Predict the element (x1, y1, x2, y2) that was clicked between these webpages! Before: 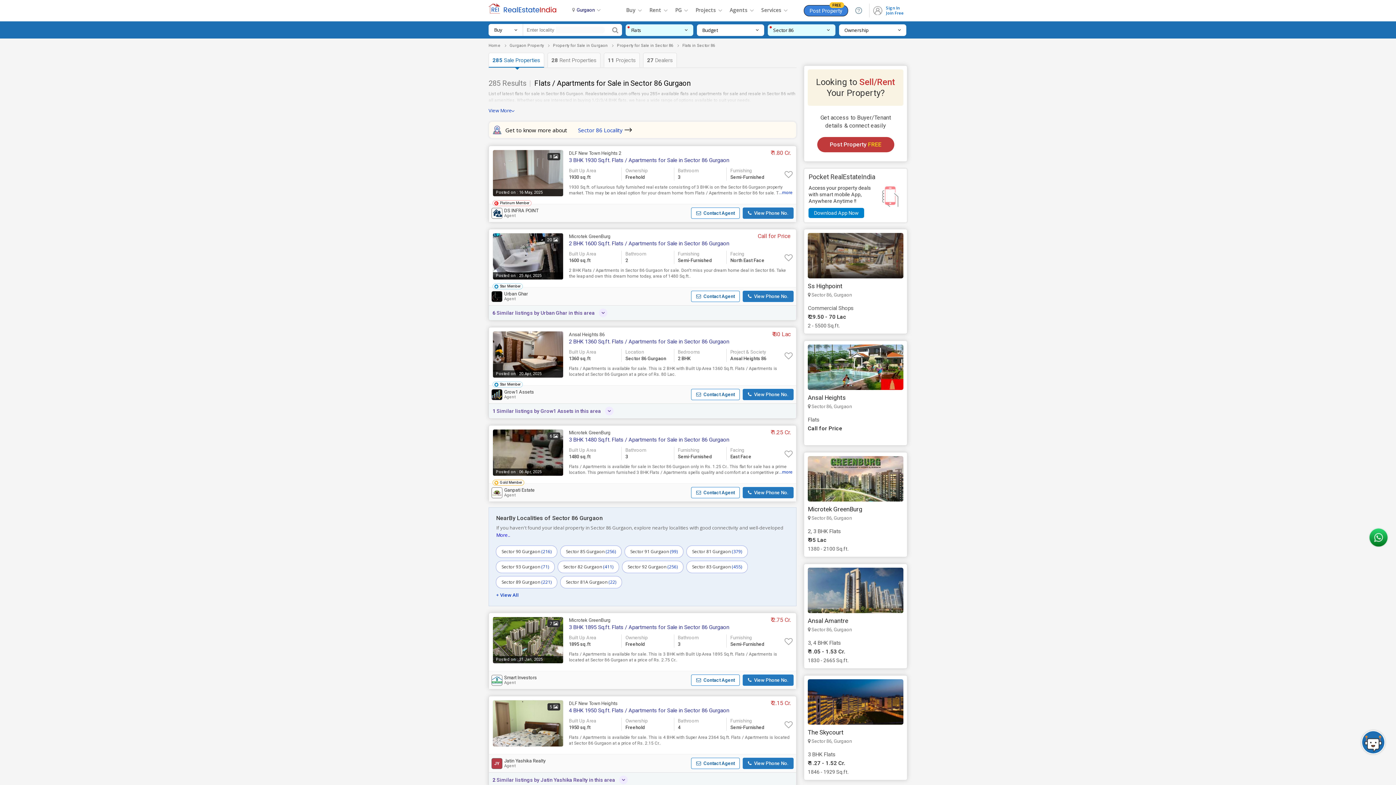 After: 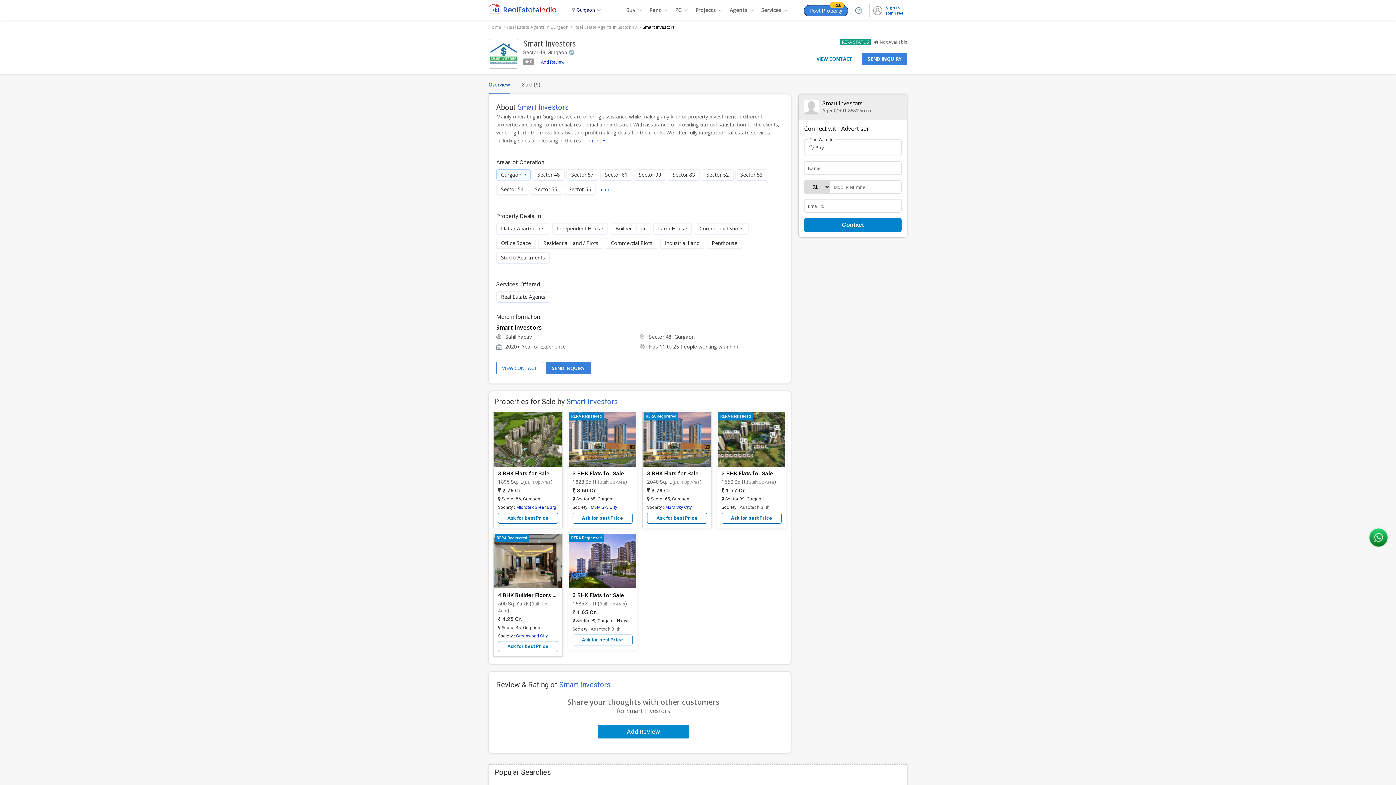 Action: label: Smart Investors bbox: (504, 675, 537, 680)